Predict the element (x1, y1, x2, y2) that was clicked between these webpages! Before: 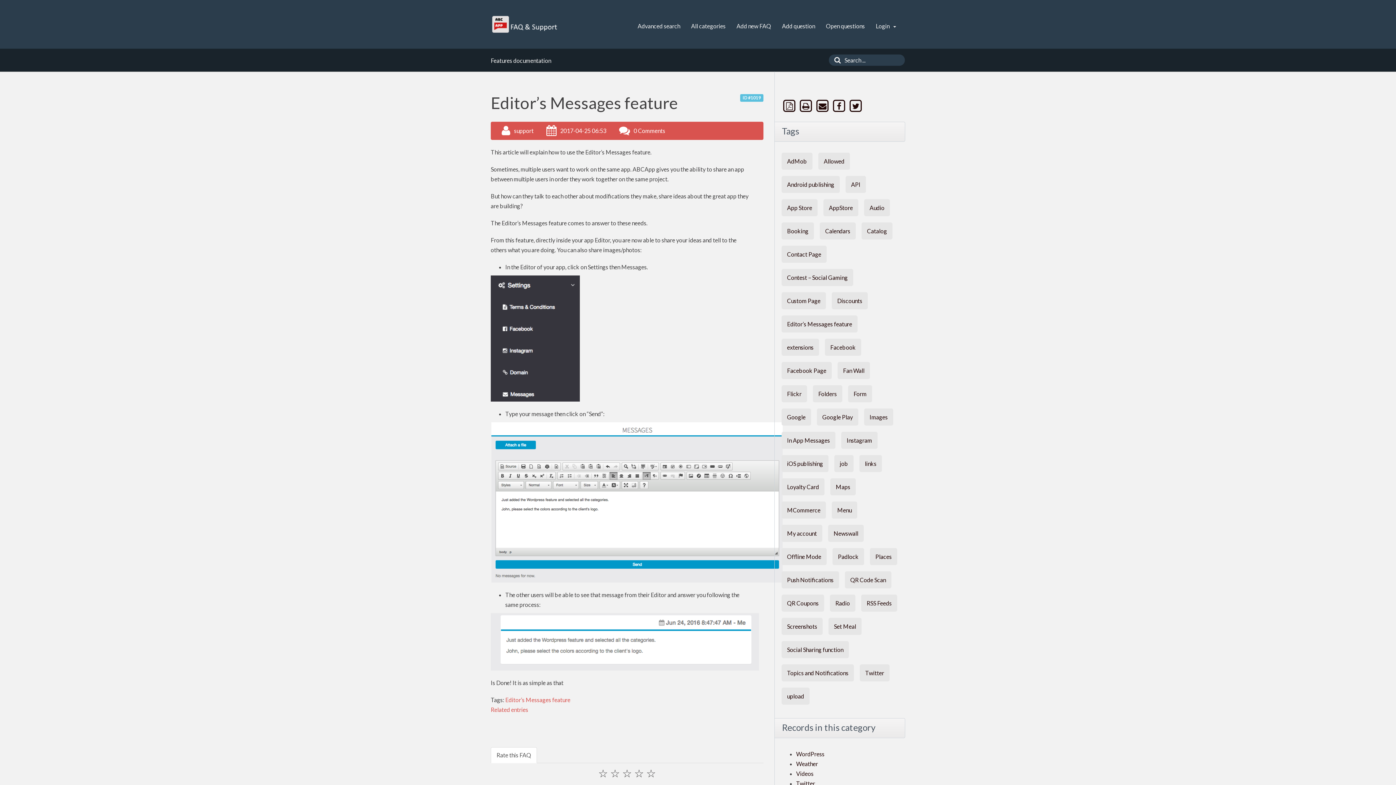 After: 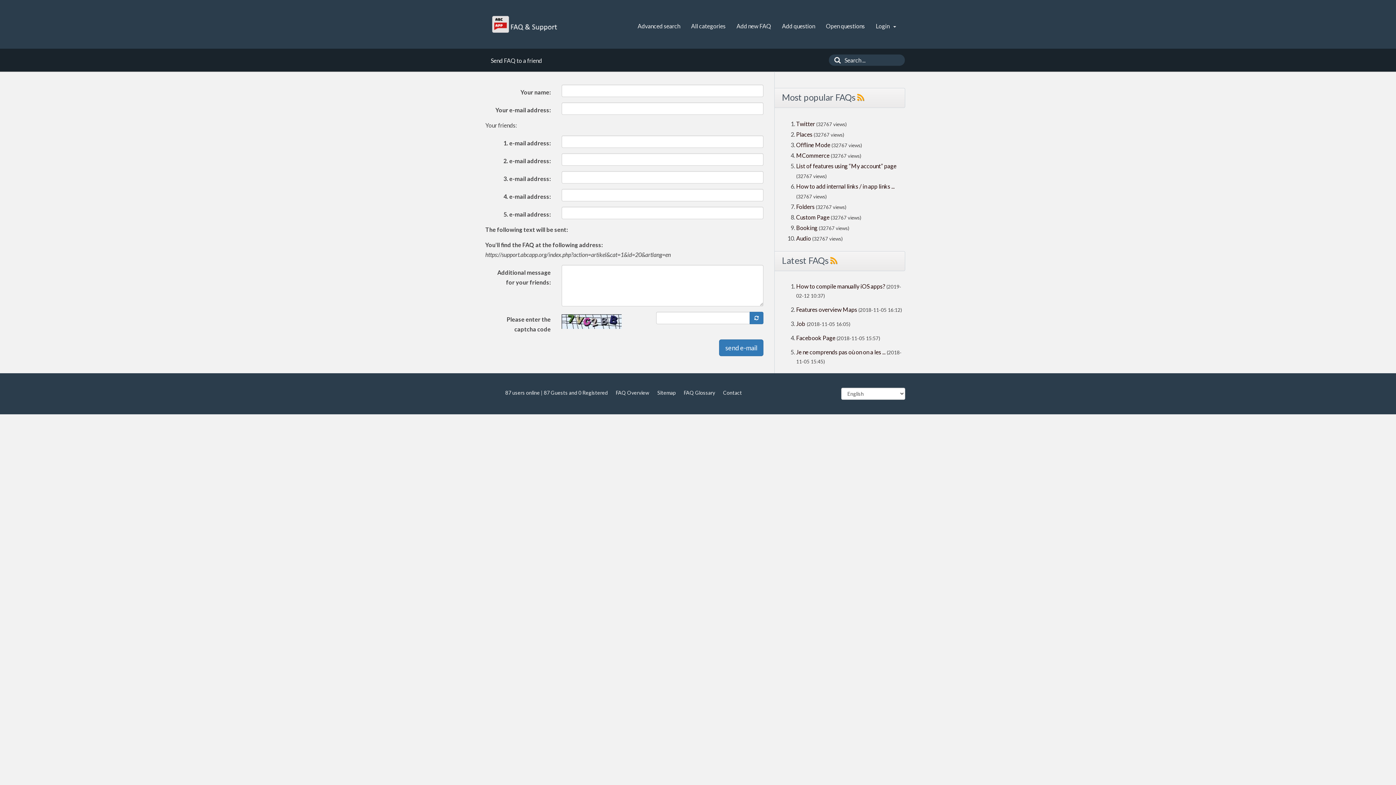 Action: label:   bbox: (815, 102, 831, 109)